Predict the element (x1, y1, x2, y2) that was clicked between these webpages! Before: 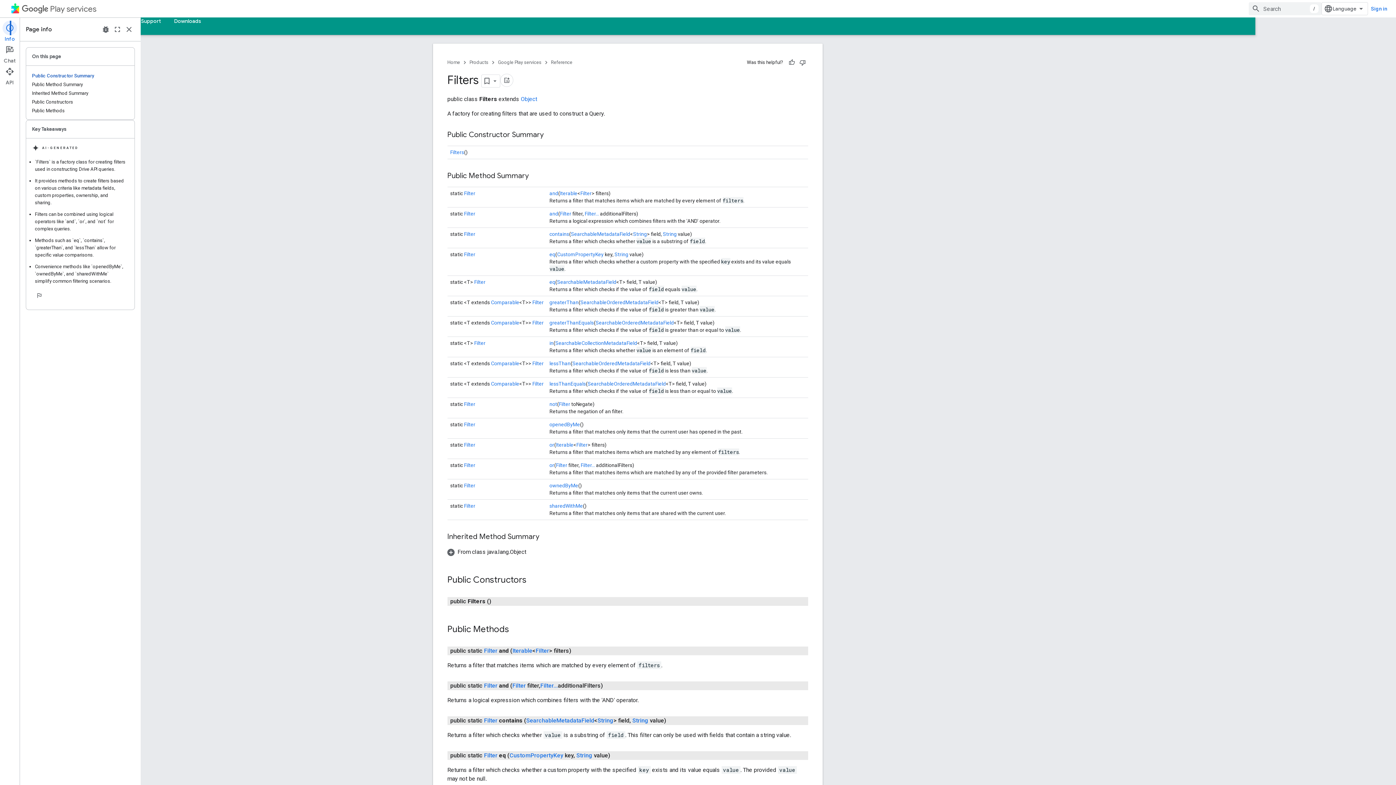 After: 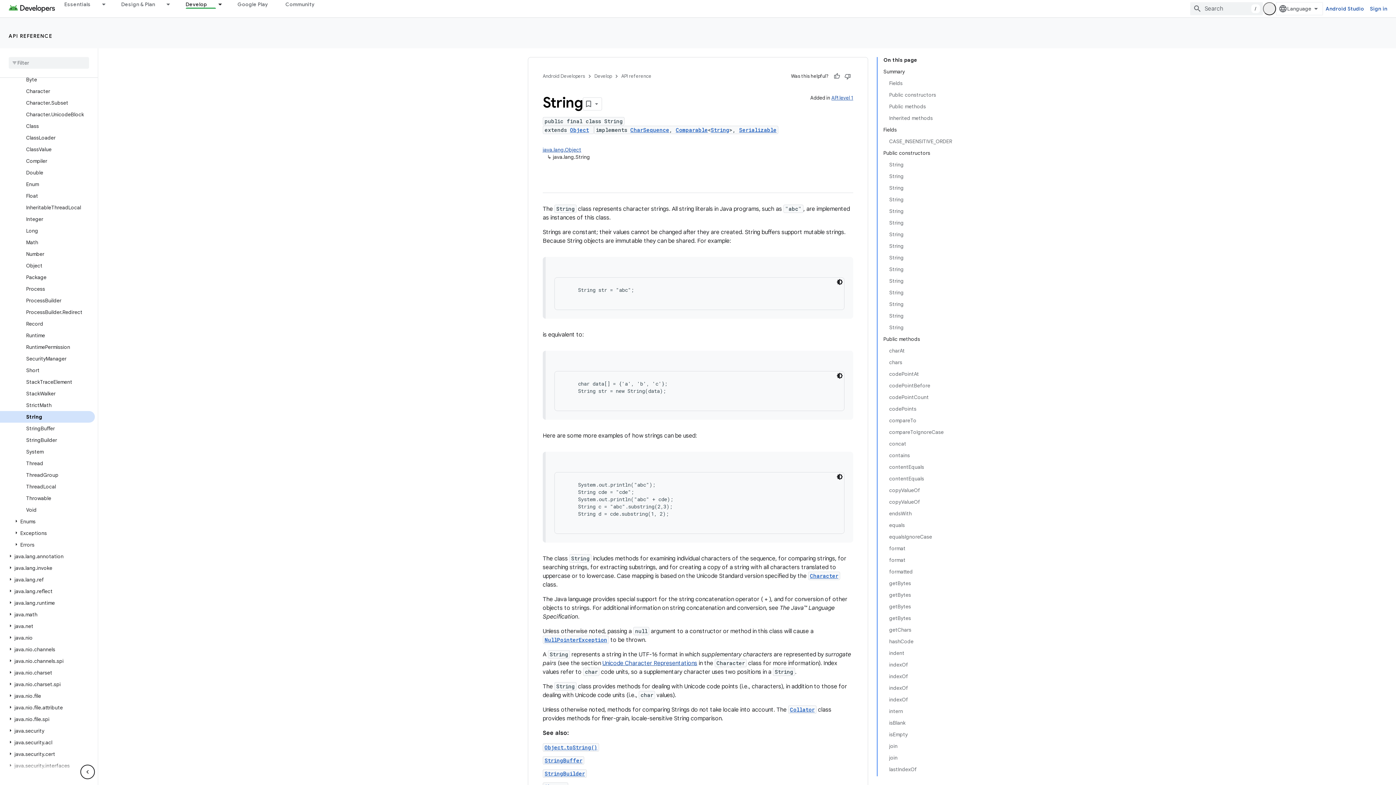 Action: bbox: (633, 231, 647, 237) label: String